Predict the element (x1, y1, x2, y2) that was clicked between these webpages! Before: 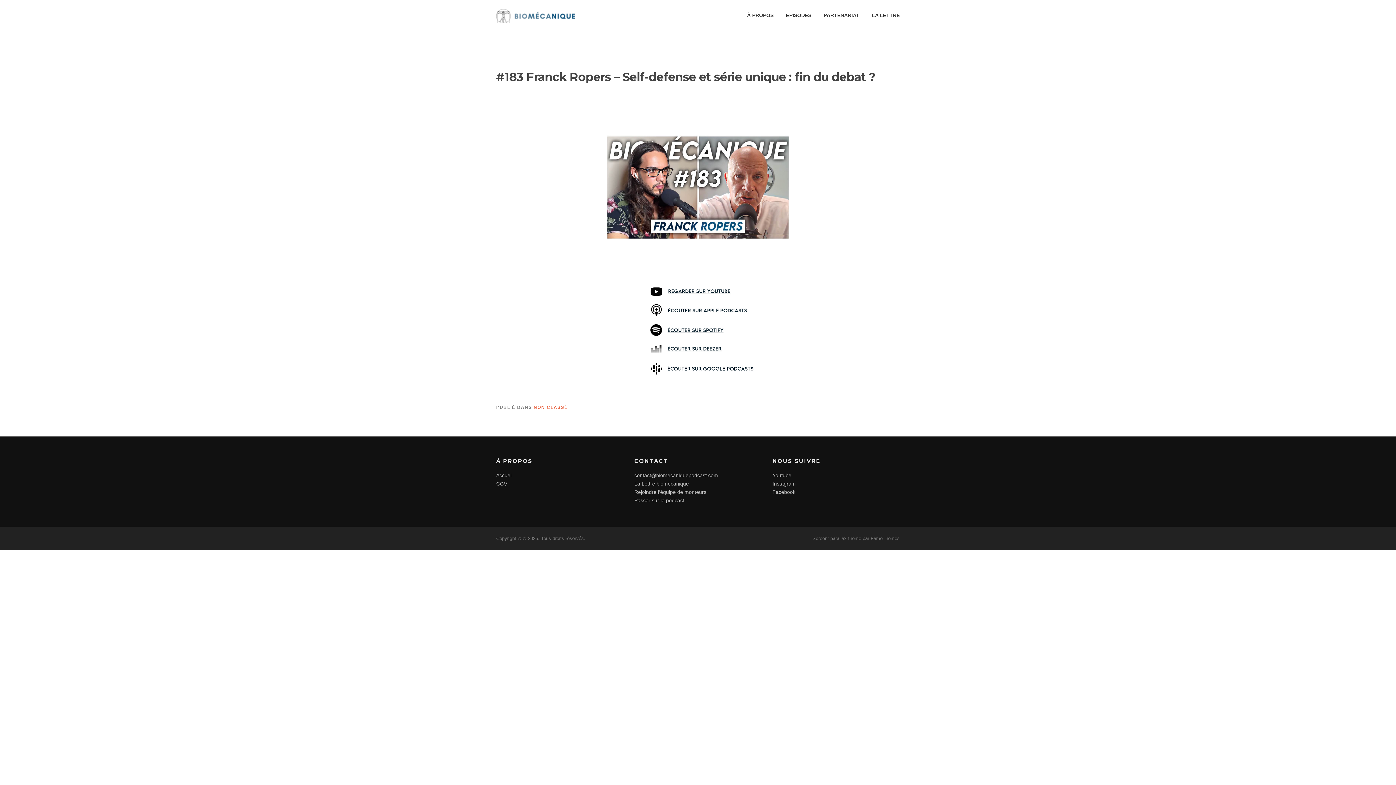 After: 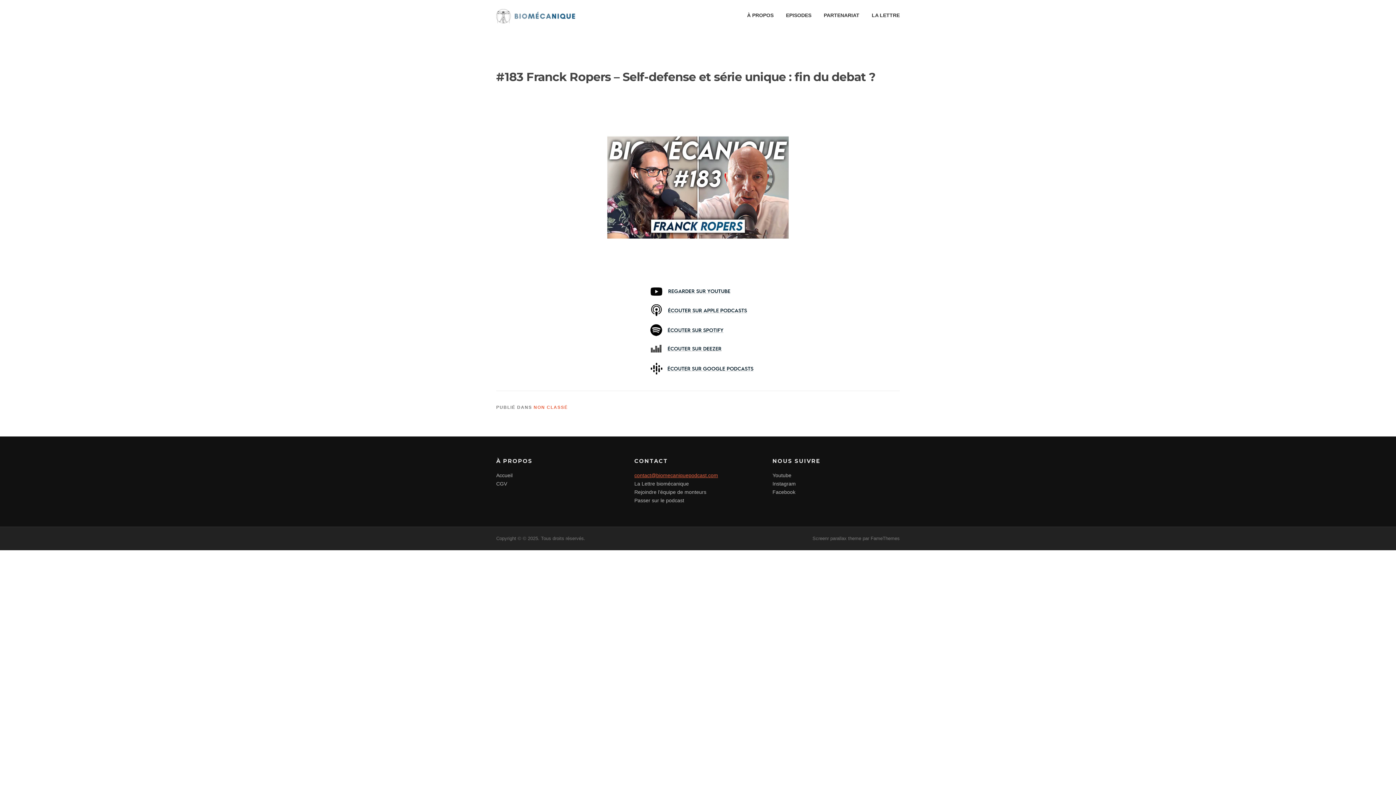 Action: label: contact@biomecaniquepodcast.com bbox: (634, 472, 718, 478)